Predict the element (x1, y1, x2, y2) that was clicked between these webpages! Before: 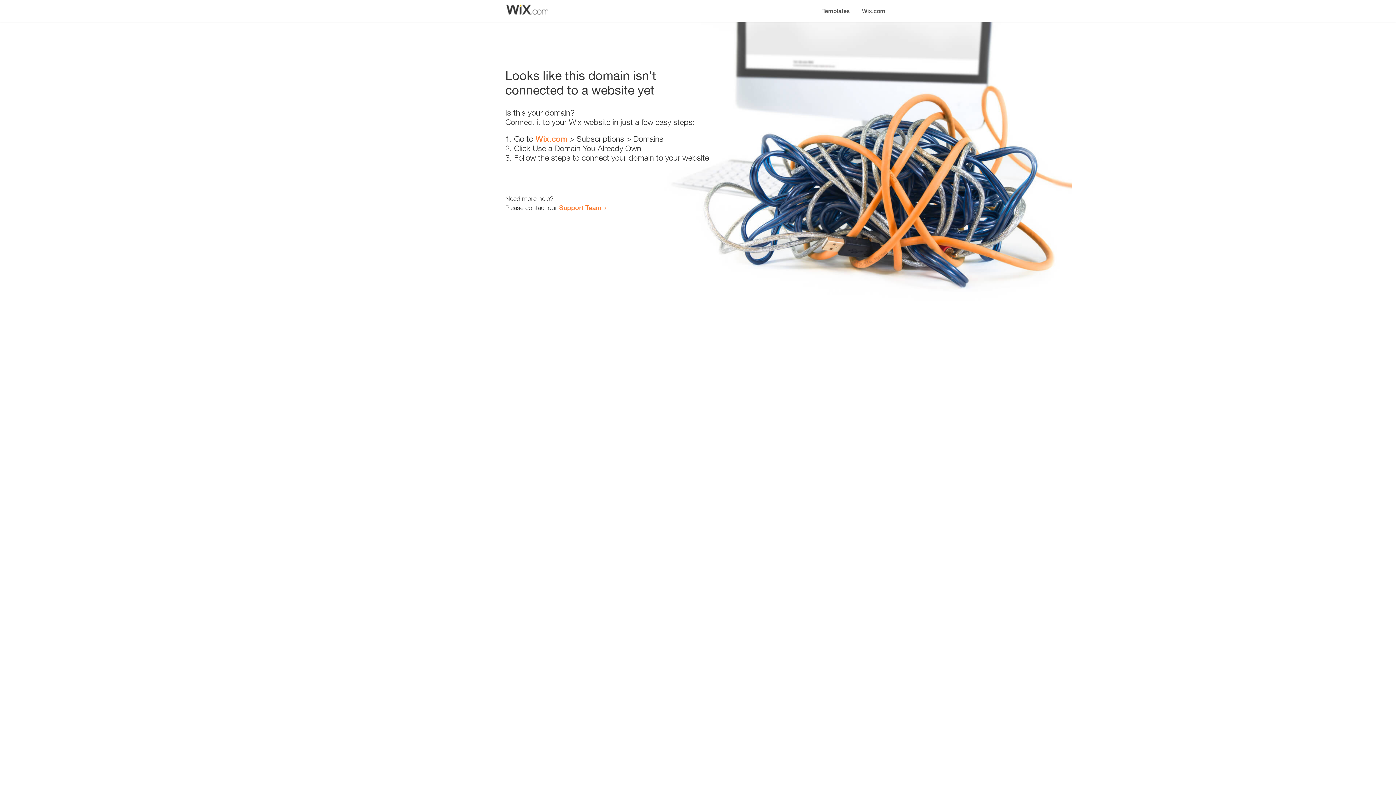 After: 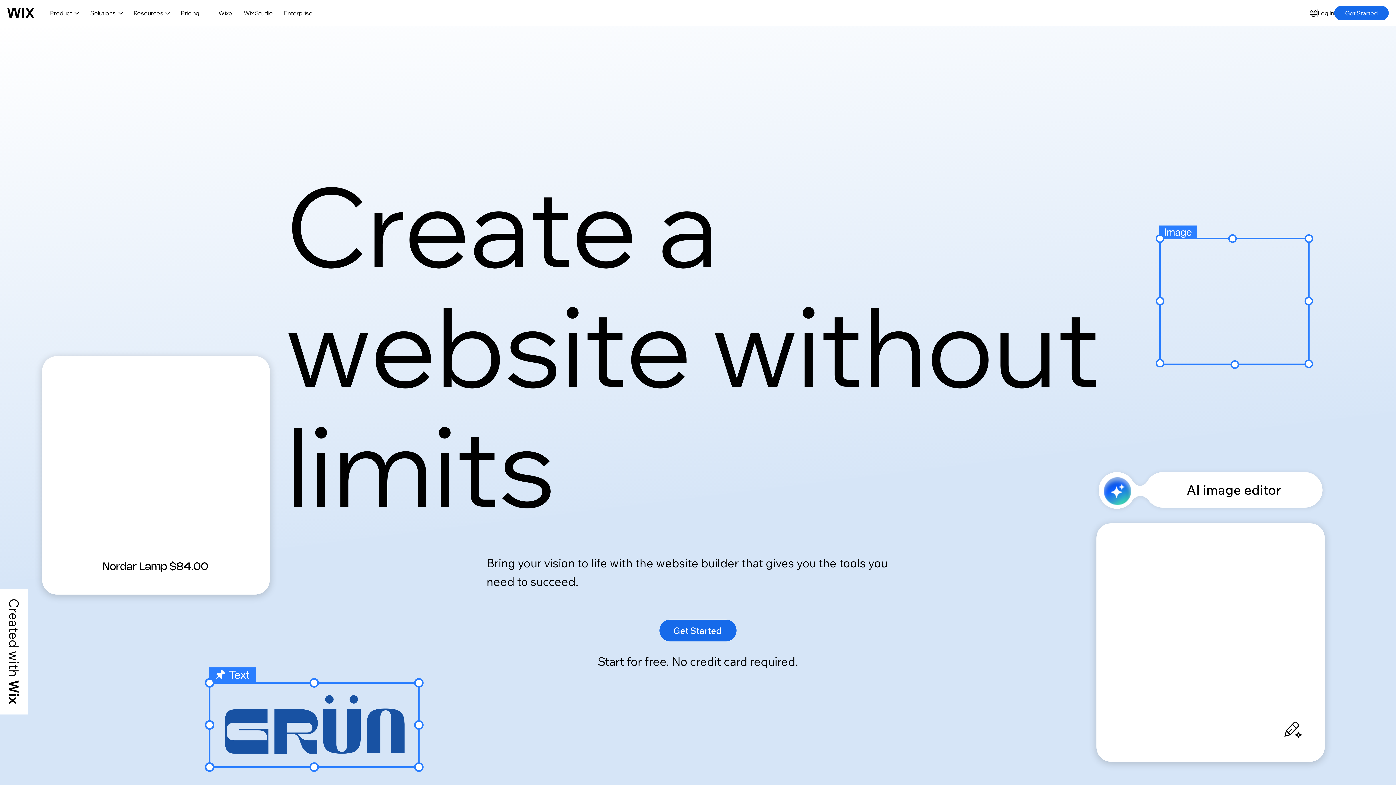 Action: bbox: (856, 0, 890, 14) label: Wix.com